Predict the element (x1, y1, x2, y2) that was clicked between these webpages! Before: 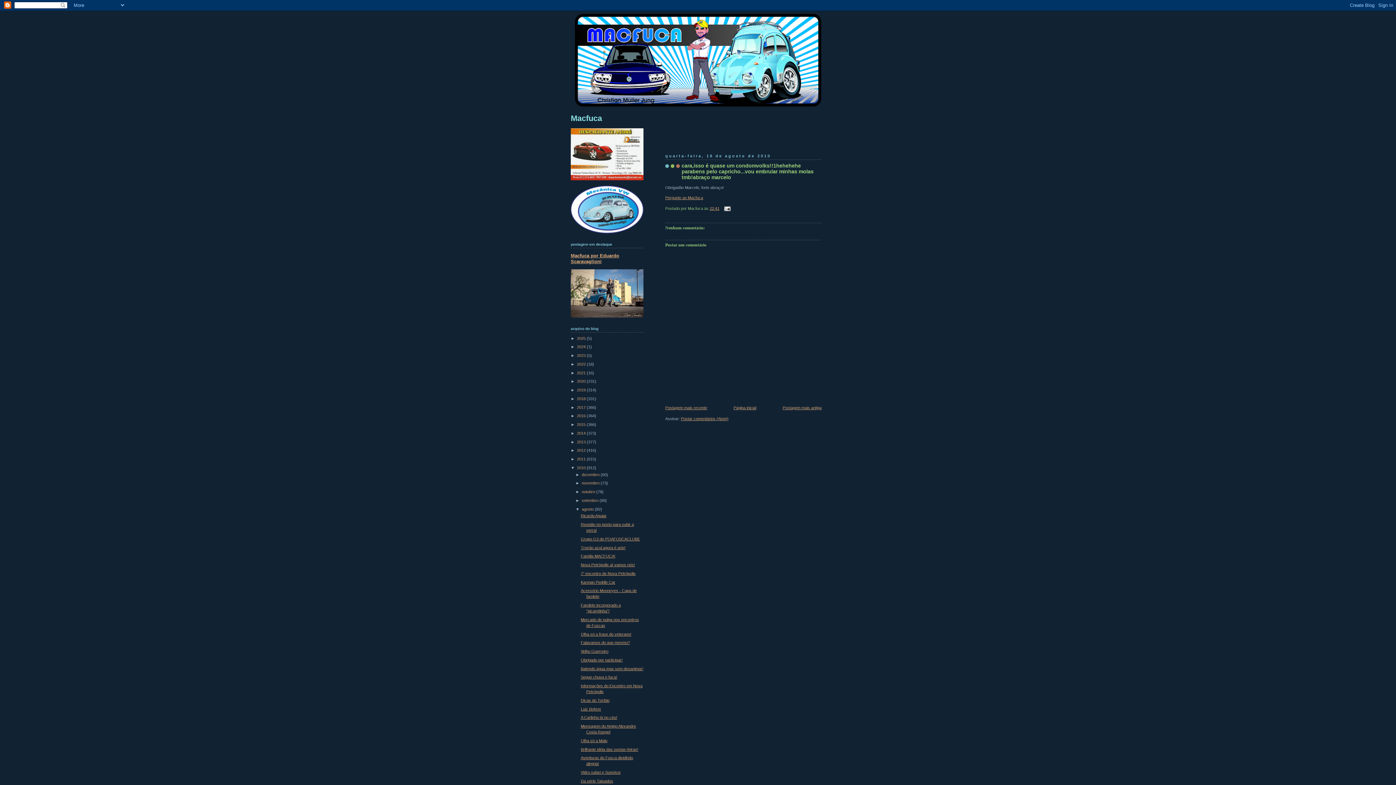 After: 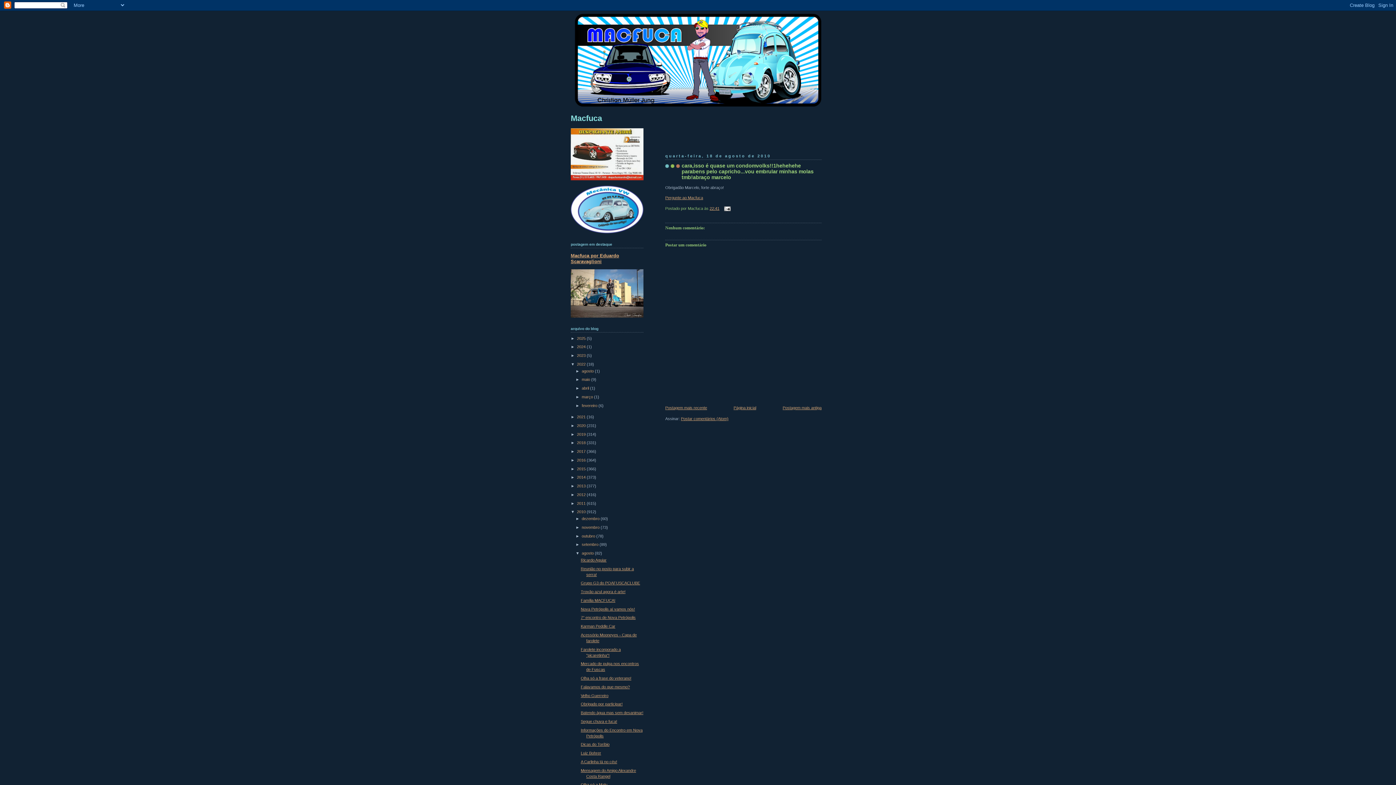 Action: label: ►   bbox: (570, 362, 577, 366)